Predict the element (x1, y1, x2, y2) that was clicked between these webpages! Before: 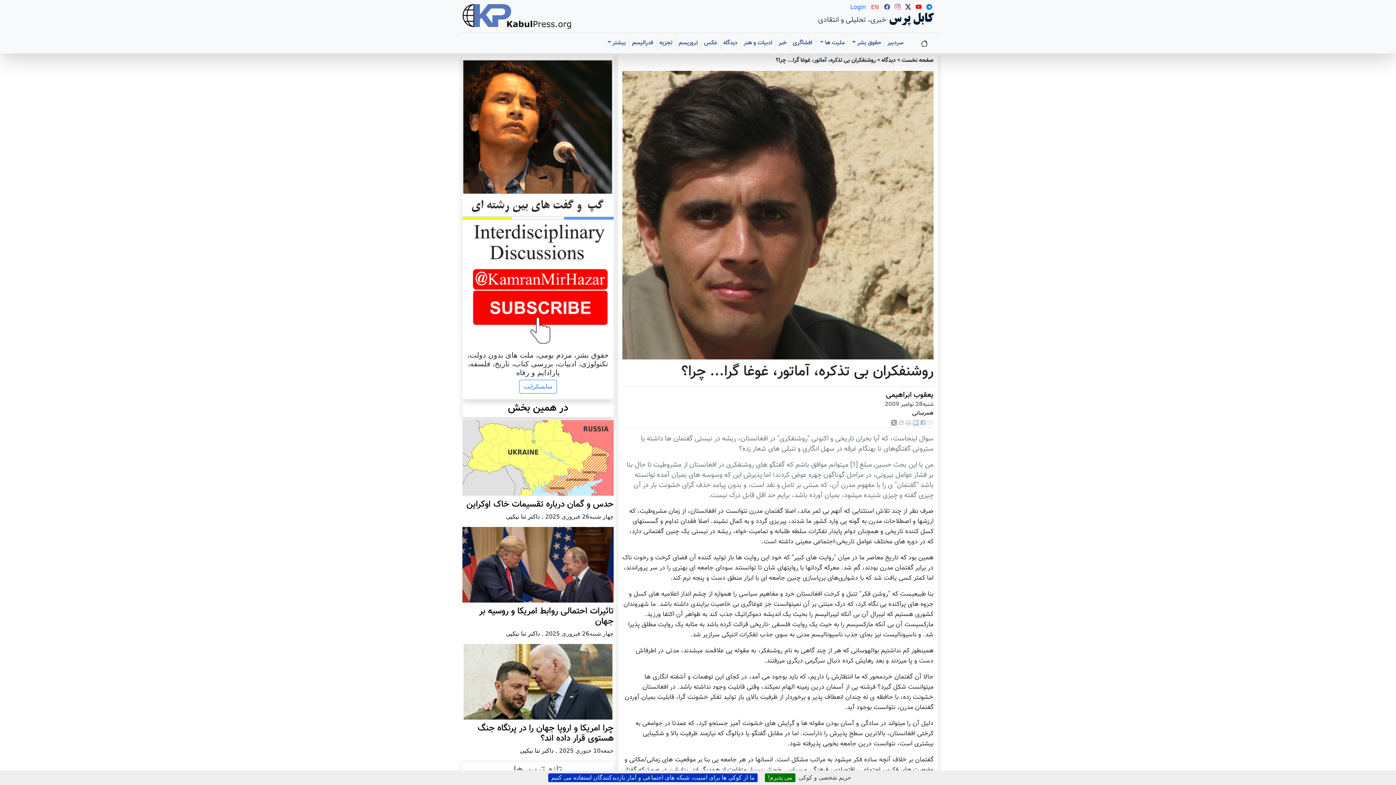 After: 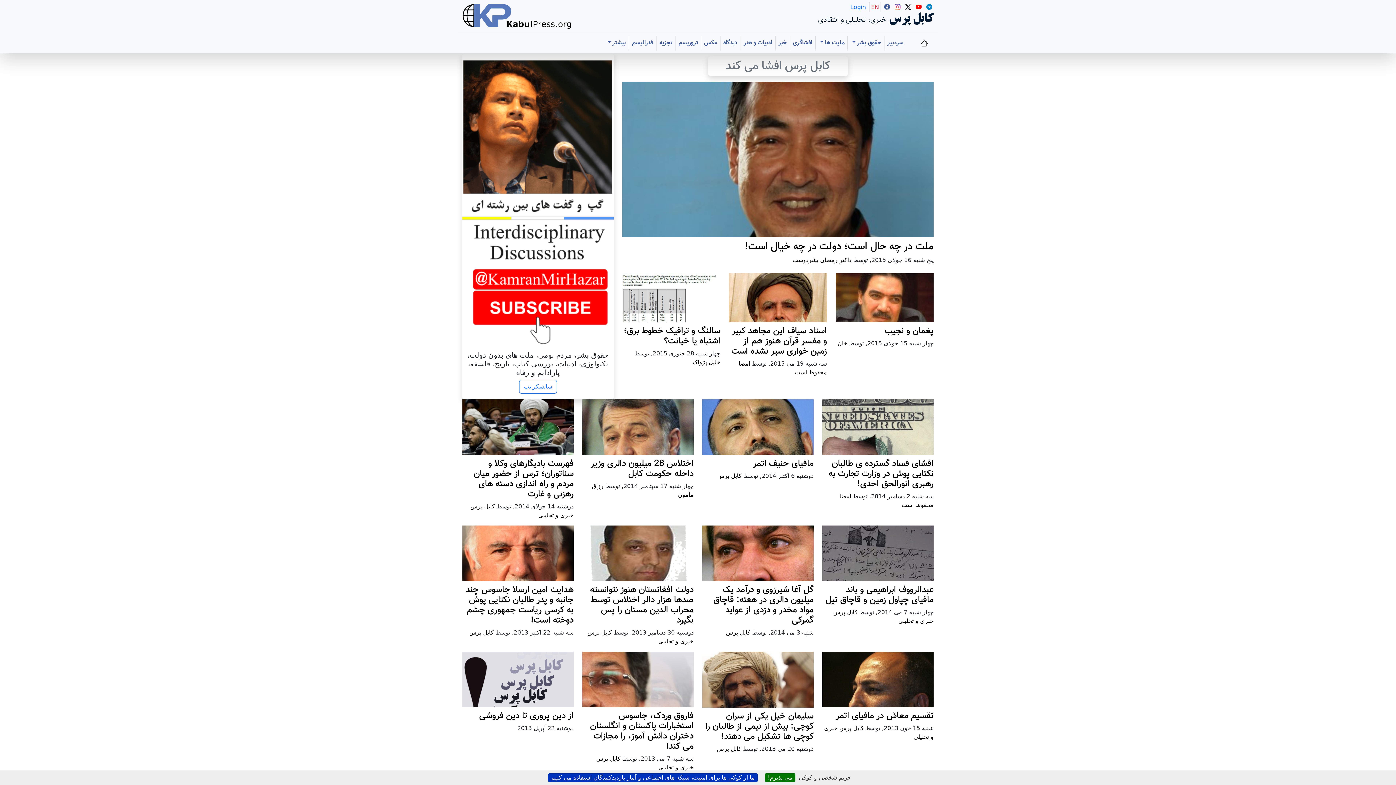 Action: label: افشاگری bbox: (790, 36, 815, 50)